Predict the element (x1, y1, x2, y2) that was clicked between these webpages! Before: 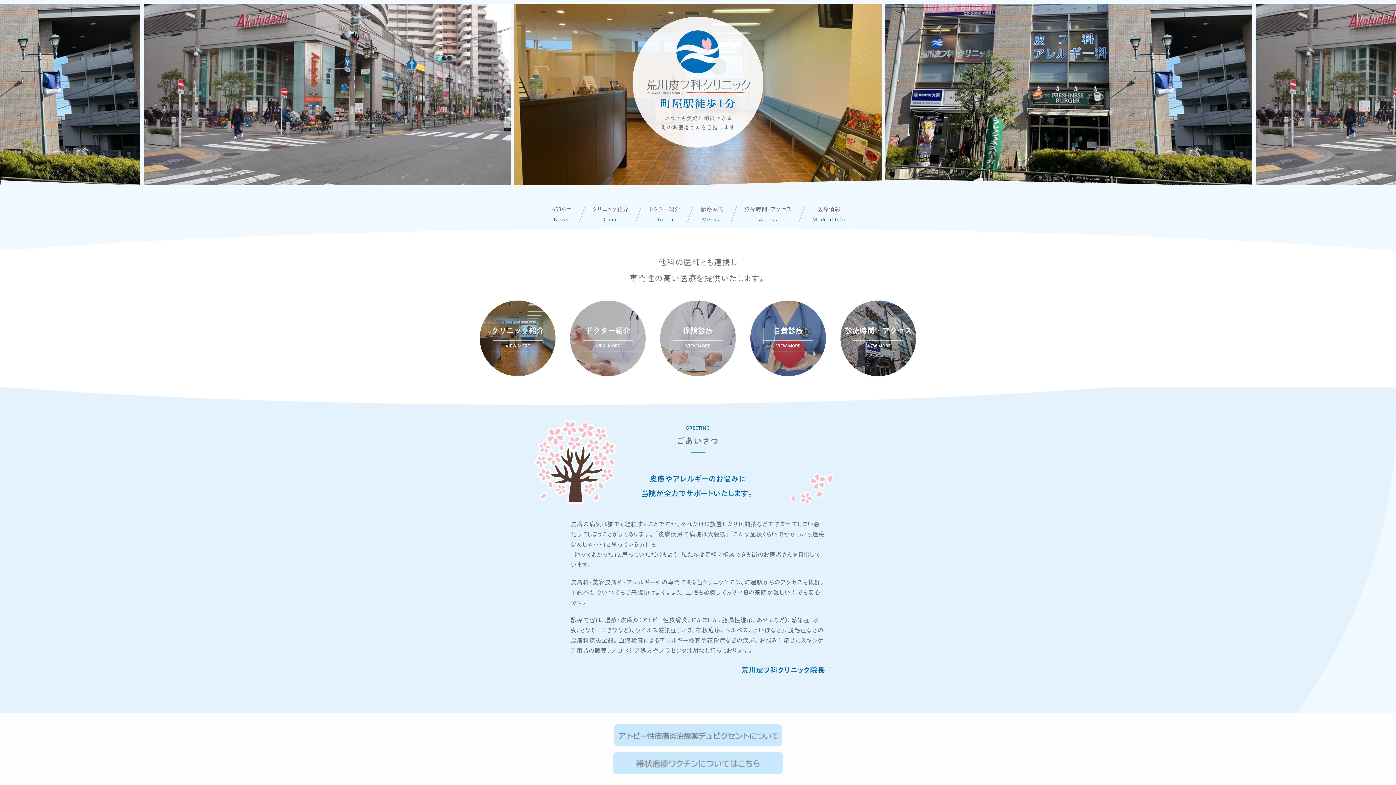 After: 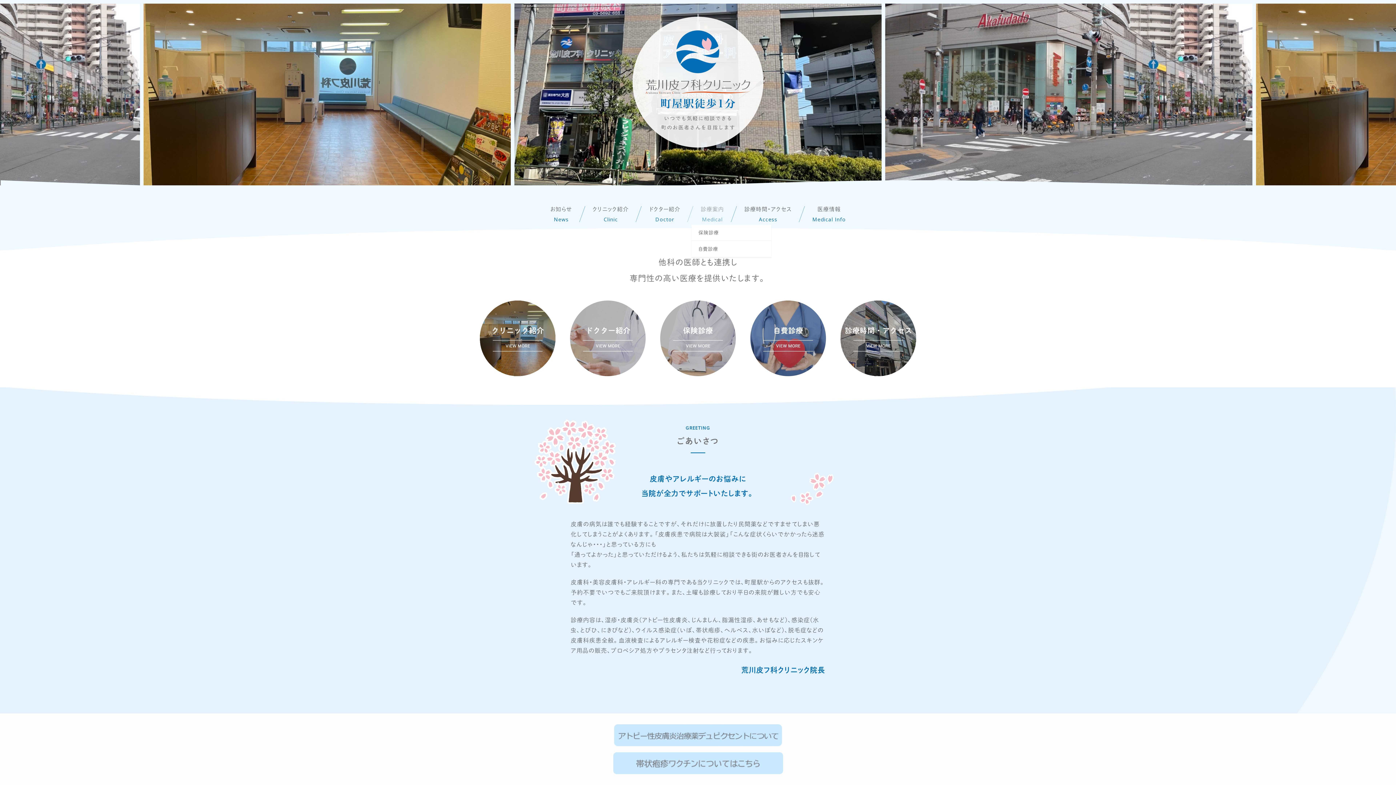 Action: bbox: (691, 203, 733, 224) label: 診療案内
Medical